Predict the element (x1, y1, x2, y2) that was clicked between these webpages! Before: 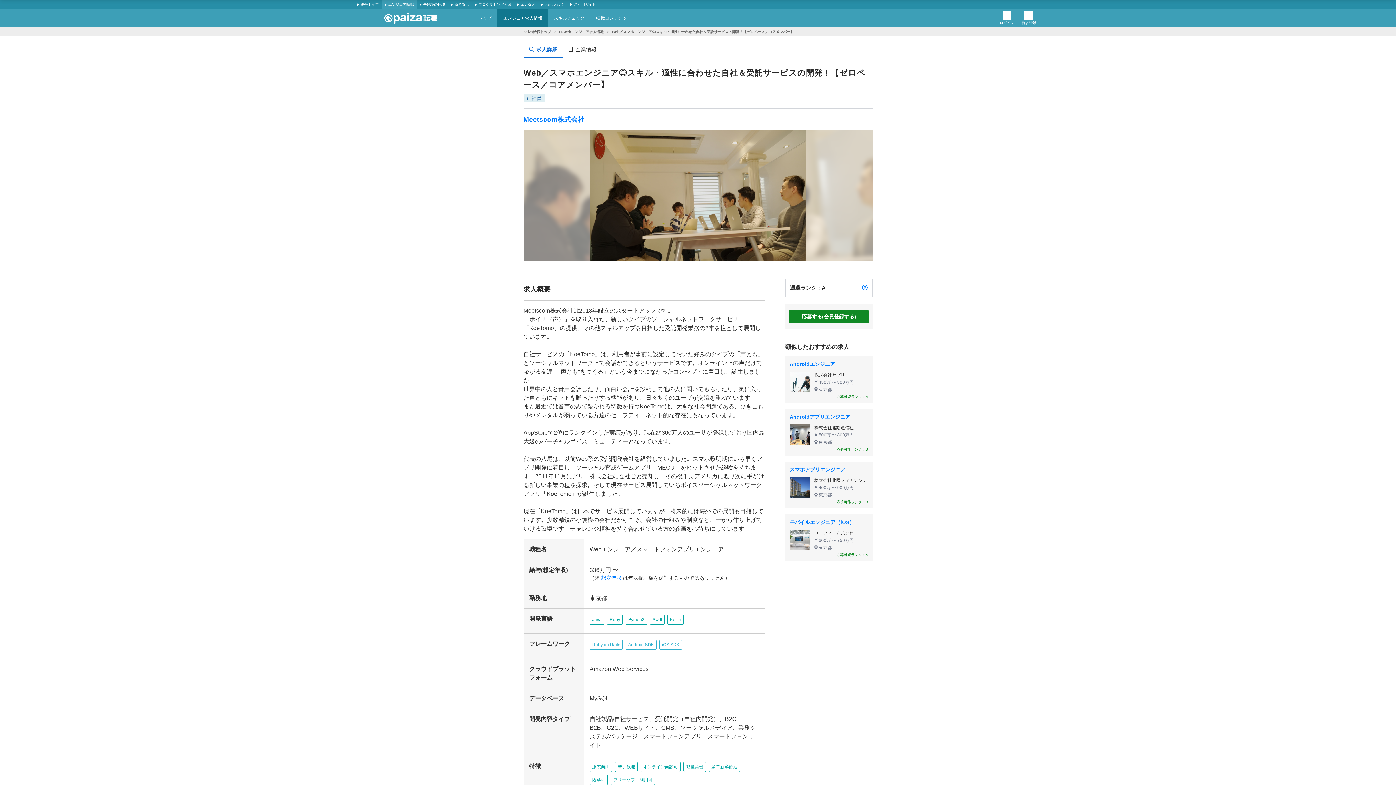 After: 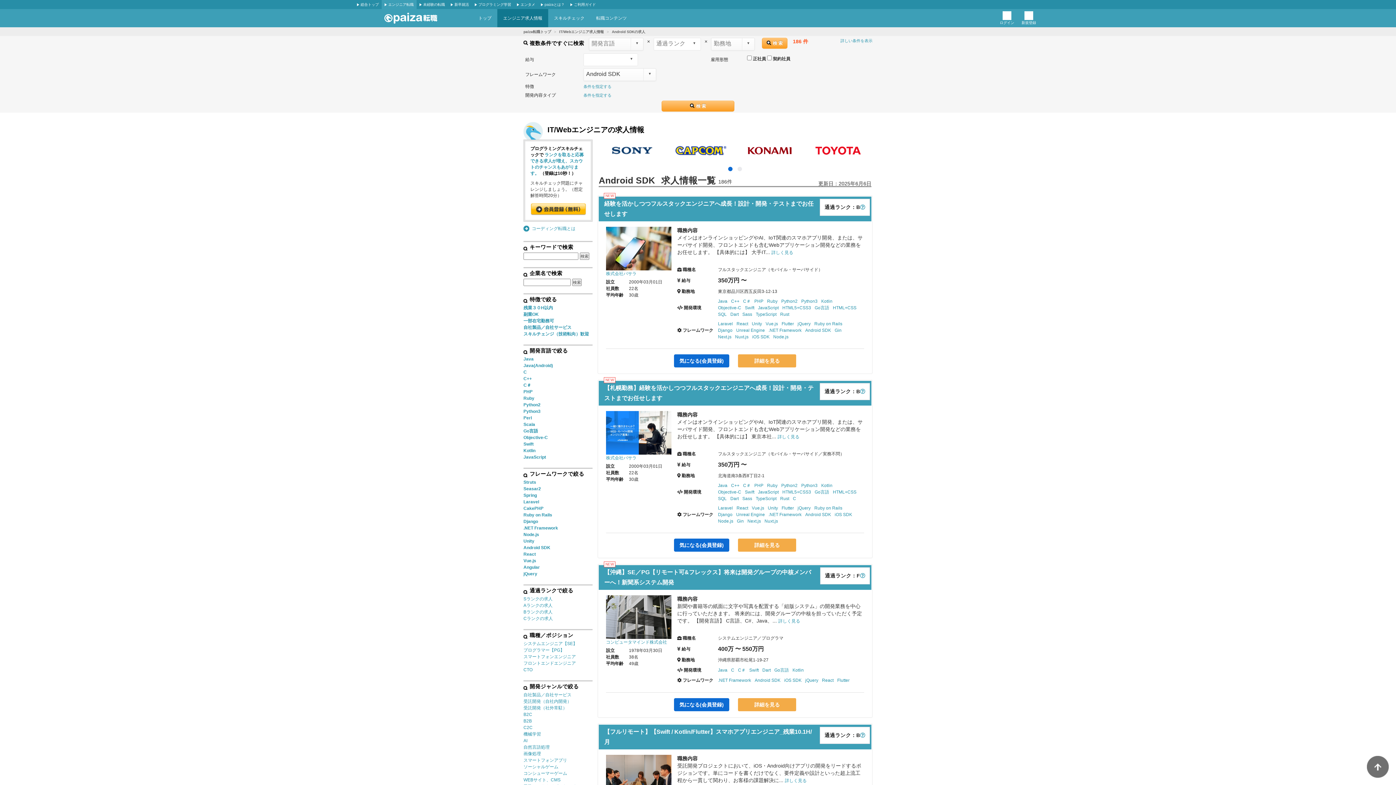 Action: bbox: (625, 640, 656, 650) label: Android SDK